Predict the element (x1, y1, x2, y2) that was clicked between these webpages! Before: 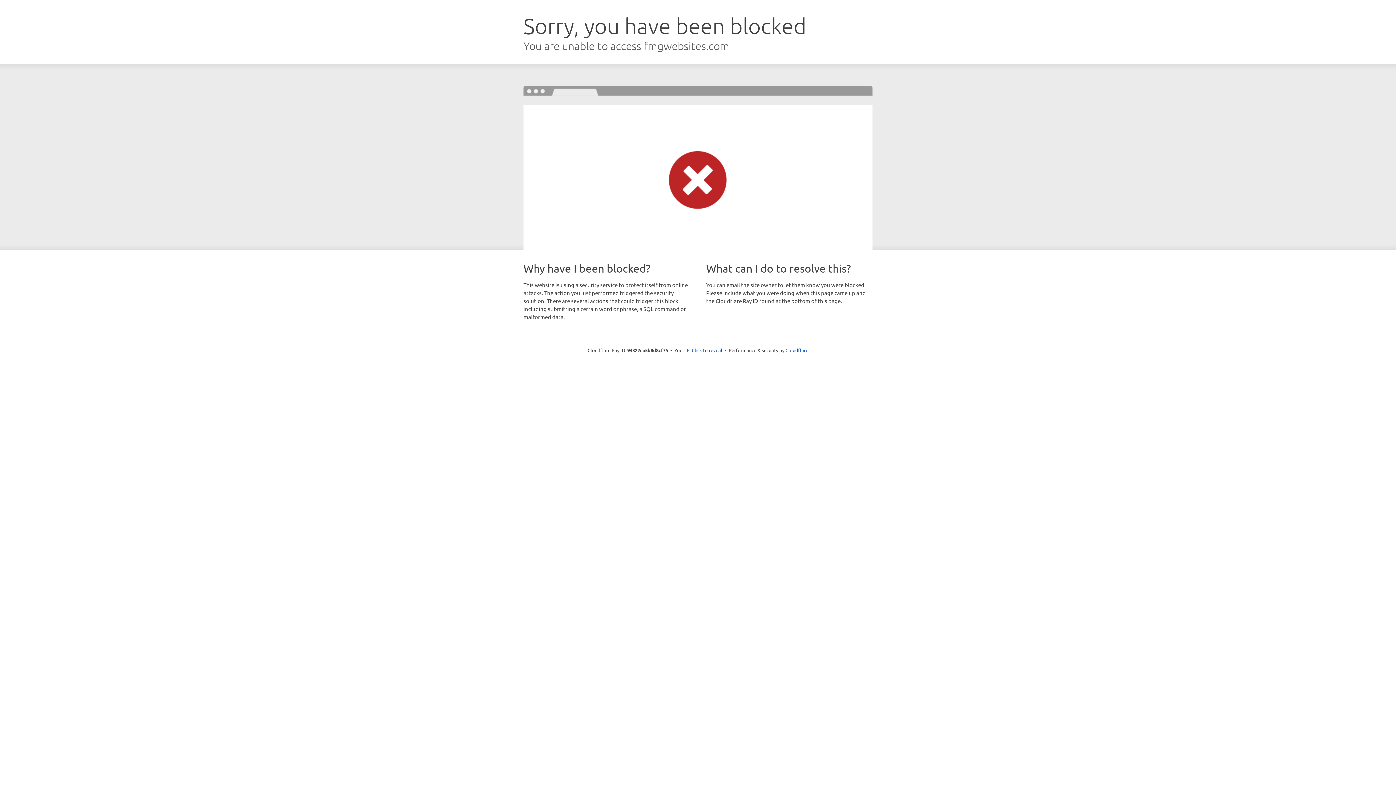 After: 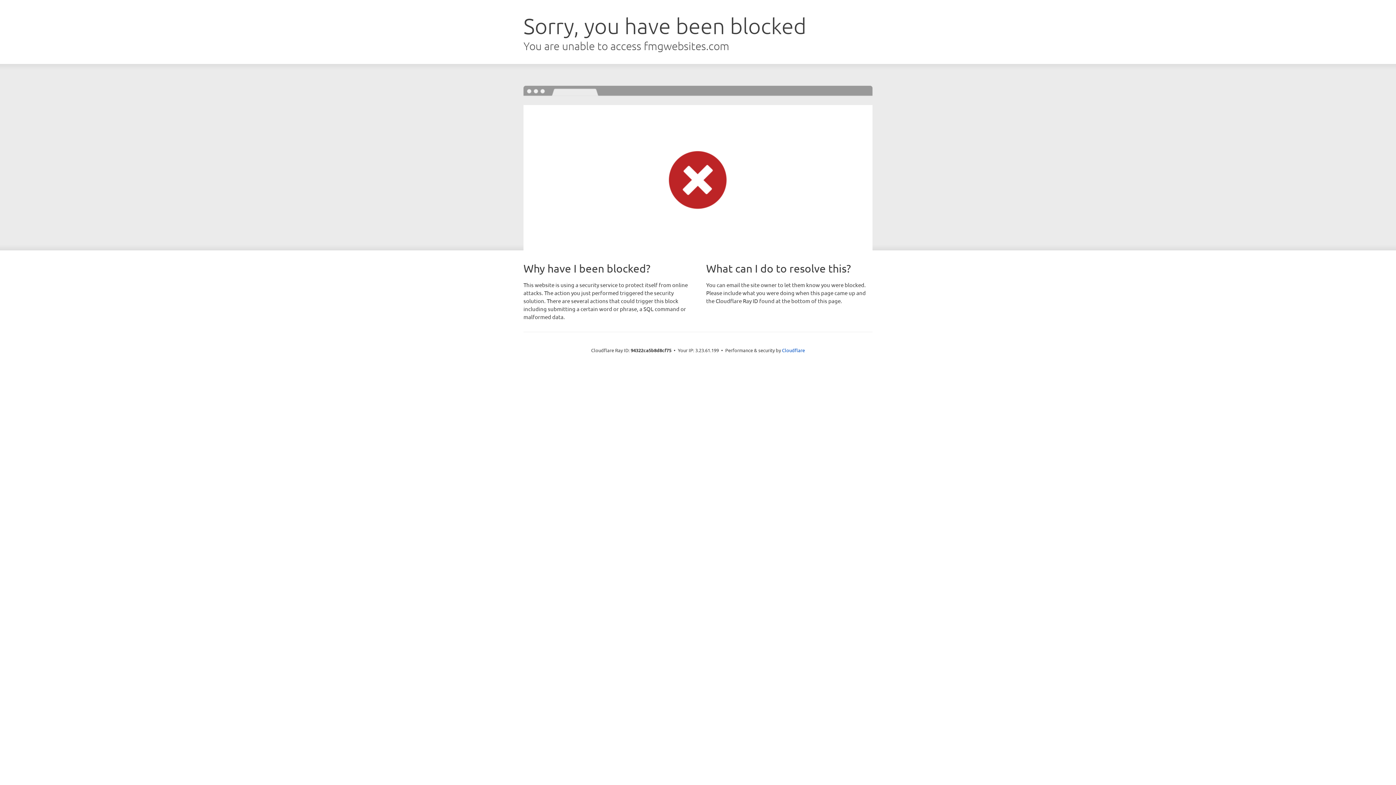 Action: label: Click to reveal bbox: (692, 346, 722, 353)